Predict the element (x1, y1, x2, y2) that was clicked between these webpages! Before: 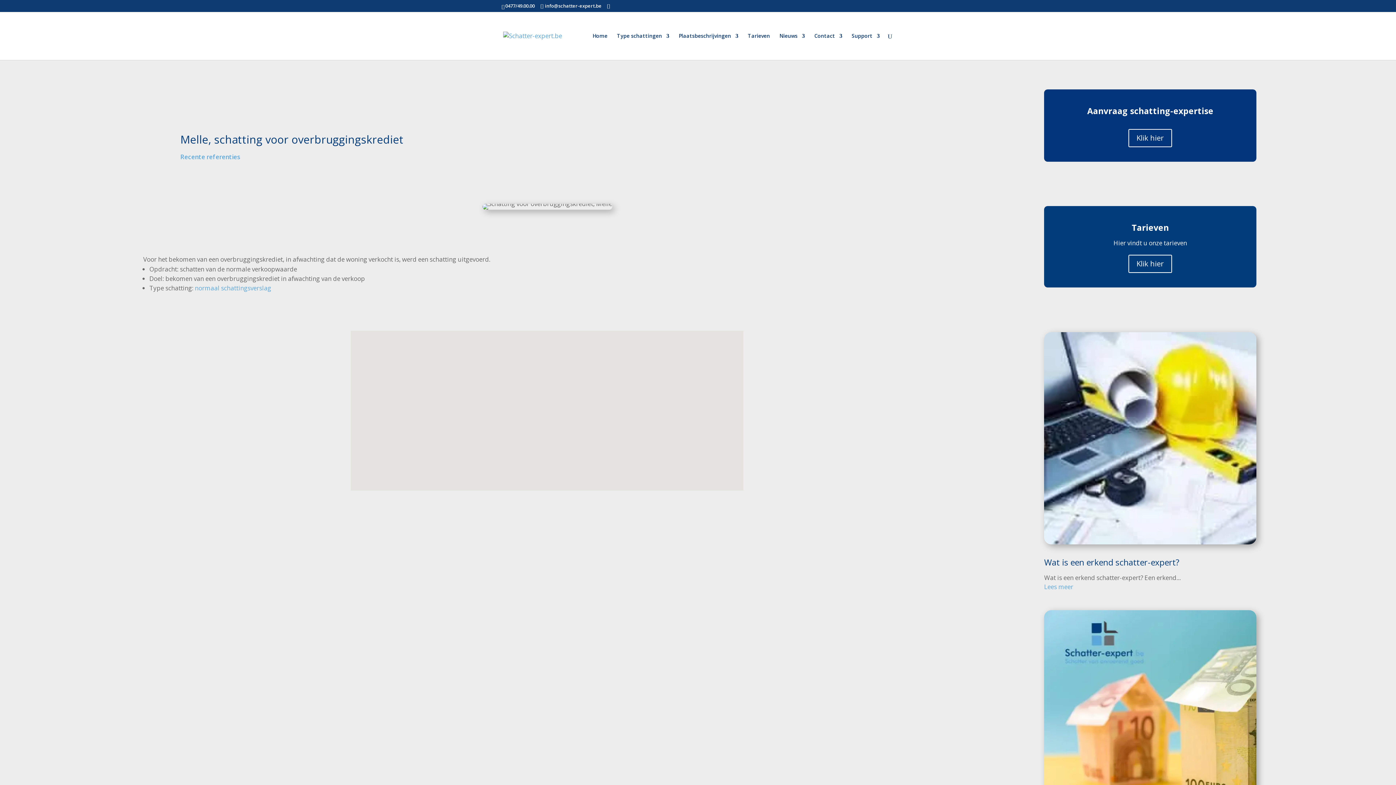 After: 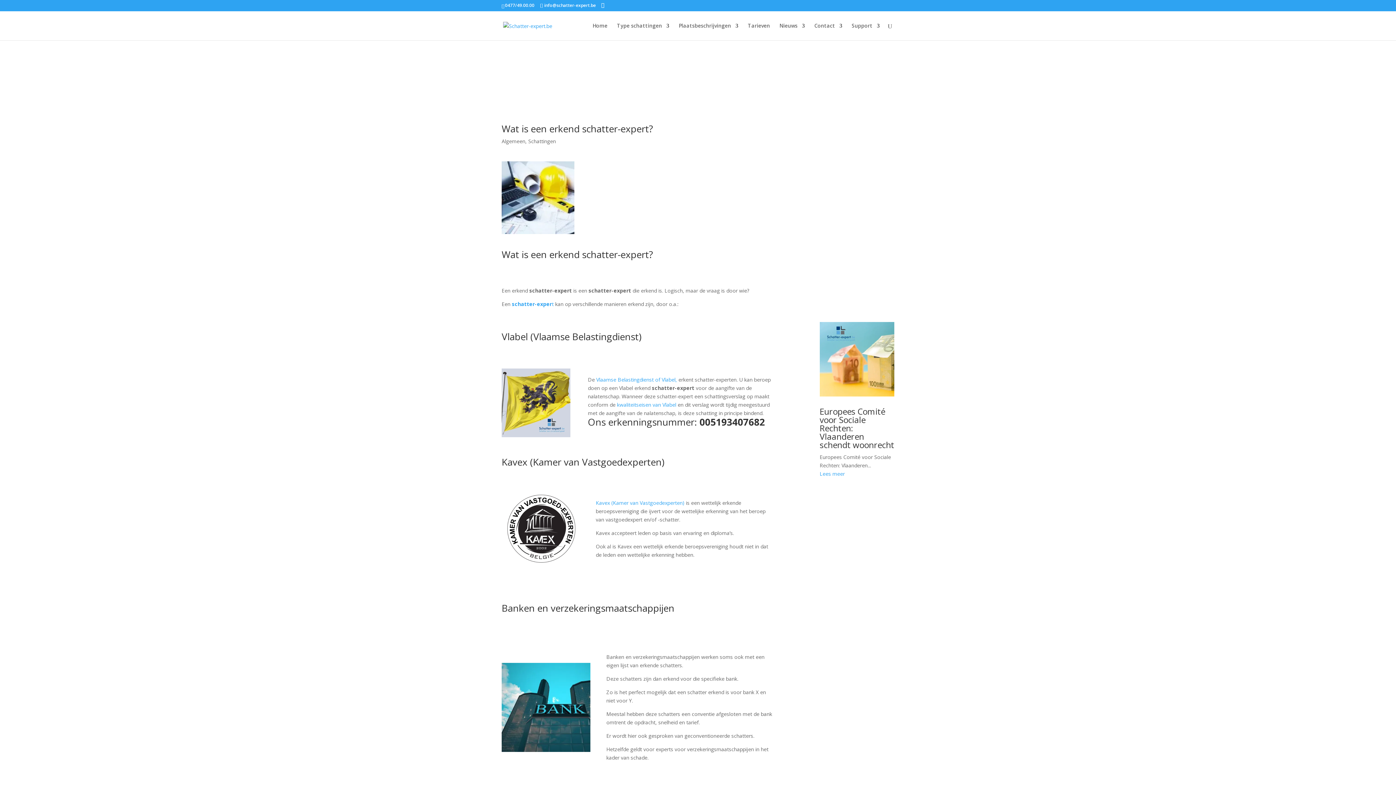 Action: bbox: (1044, 556, 1180, 568) label: Wat is een erkend schatter-expert?